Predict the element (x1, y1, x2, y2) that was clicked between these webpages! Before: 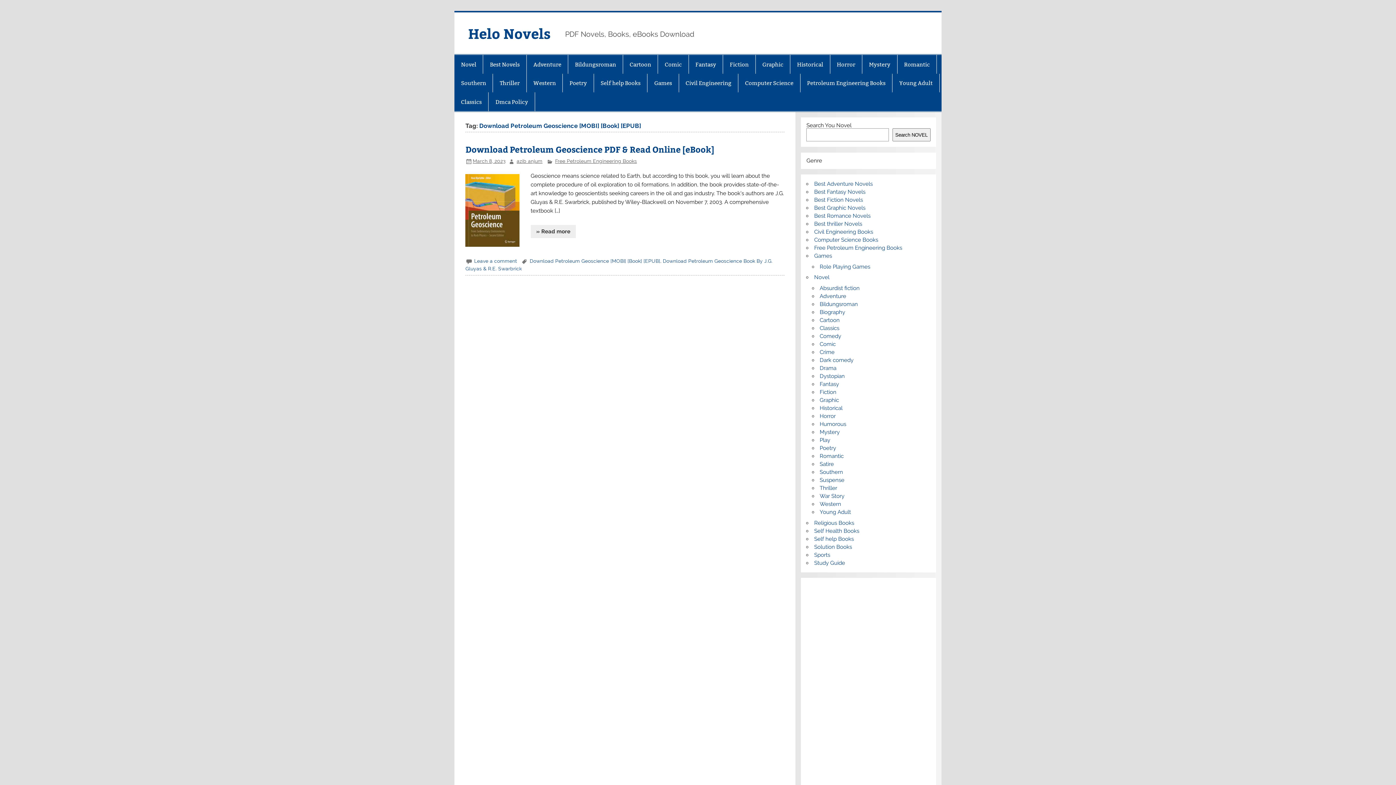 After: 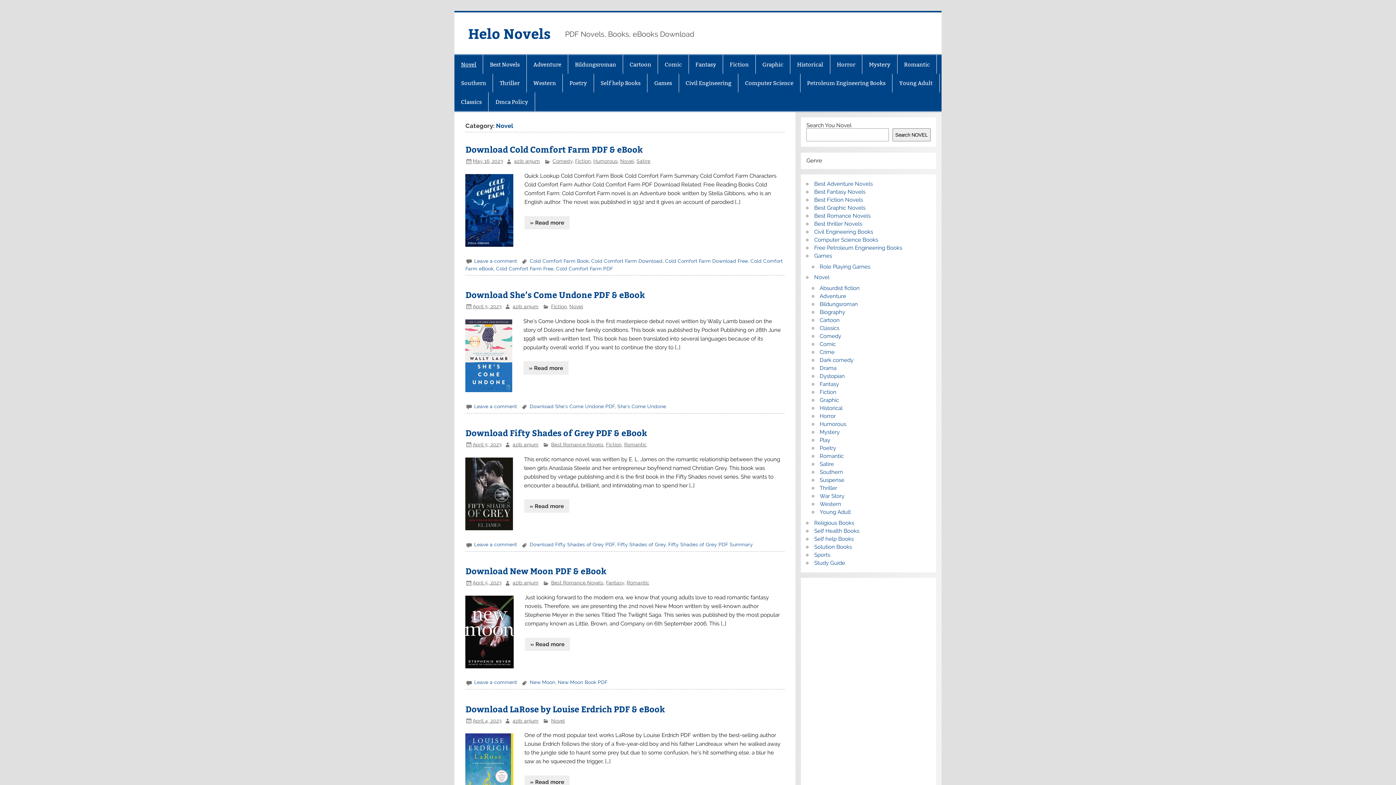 Action: label: Novel bbox: (454, 55, 483, 73)